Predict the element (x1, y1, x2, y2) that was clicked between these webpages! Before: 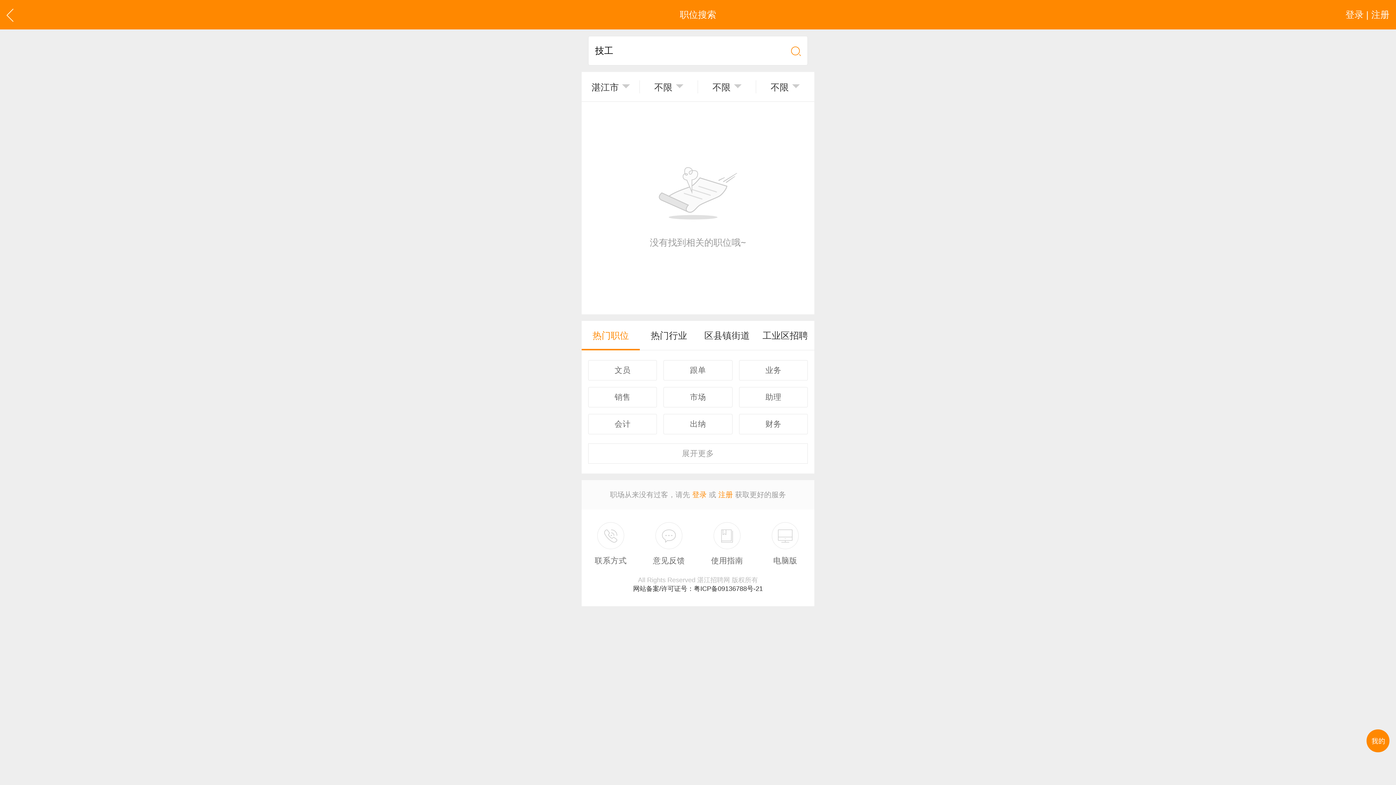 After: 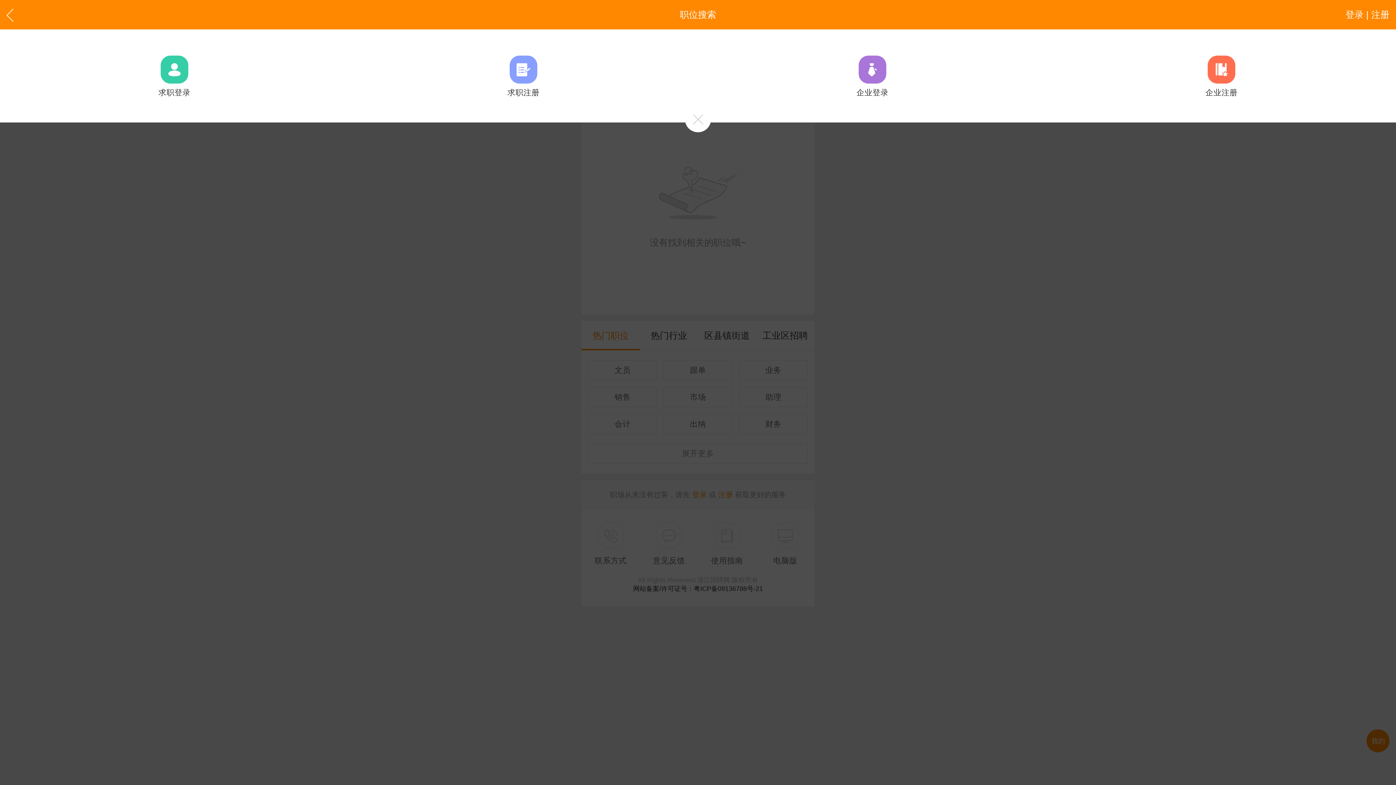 Action: bbox: (1339, 0, 1396, 29) label: 登录 | 注册